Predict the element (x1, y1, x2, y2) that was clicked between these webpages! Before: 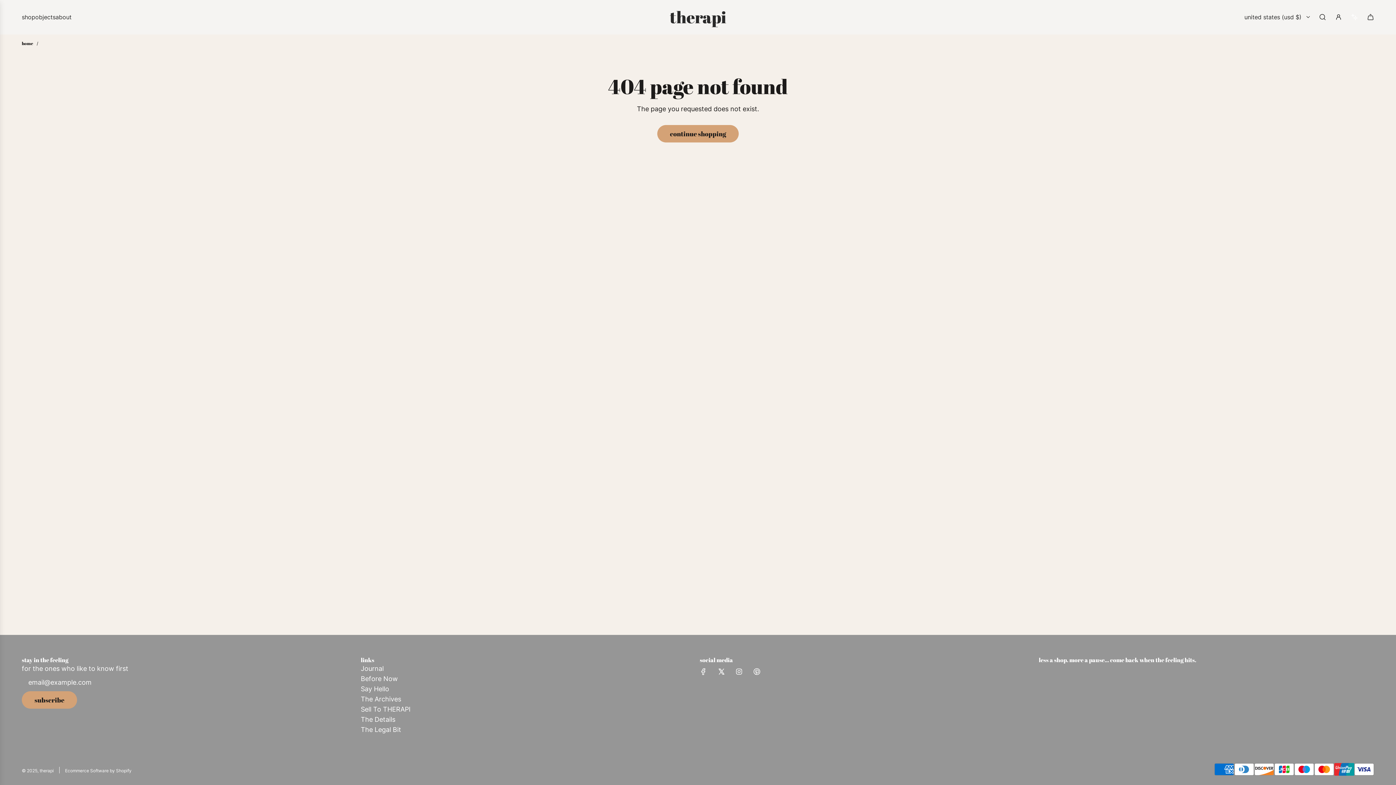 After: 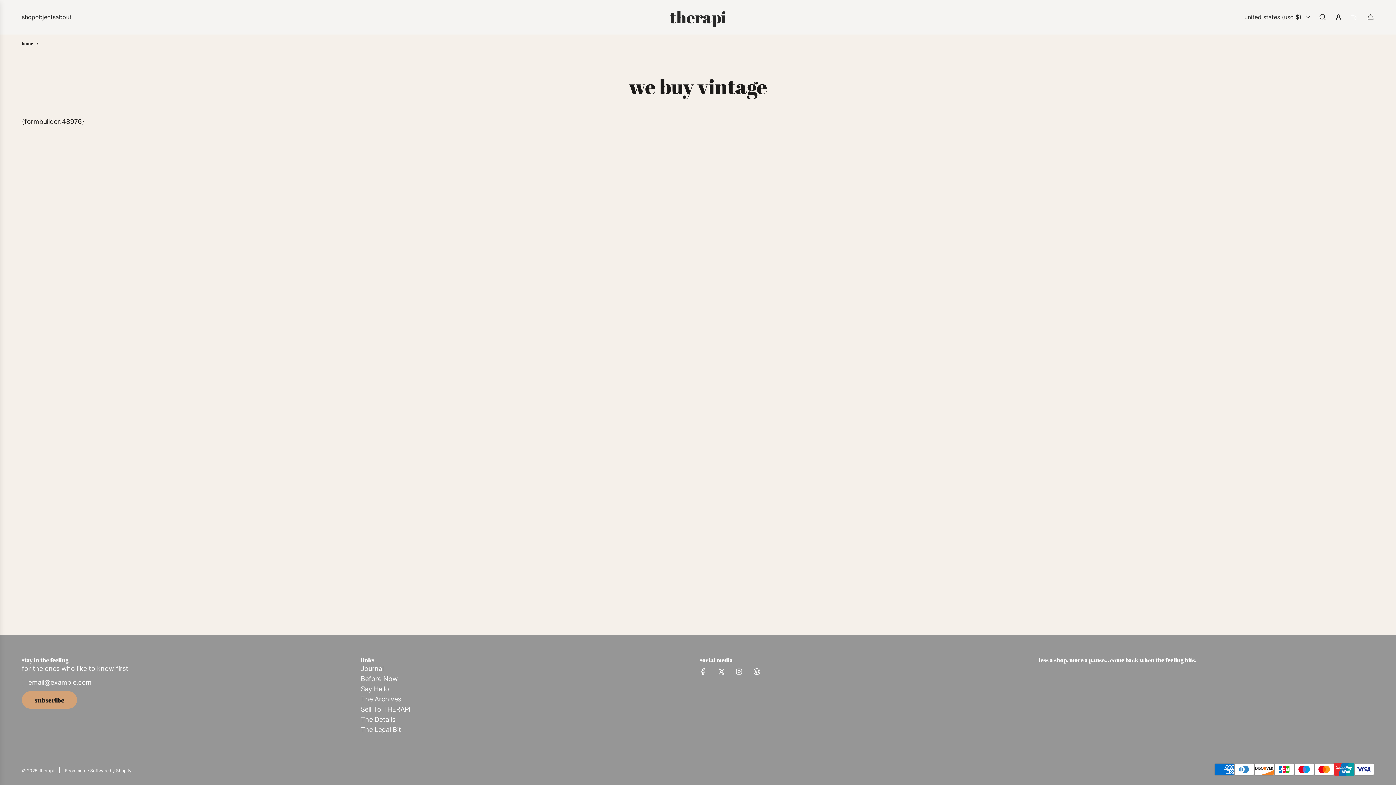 Action: bbox: (360, 705, 410, 713) label: Sell To THERAPI